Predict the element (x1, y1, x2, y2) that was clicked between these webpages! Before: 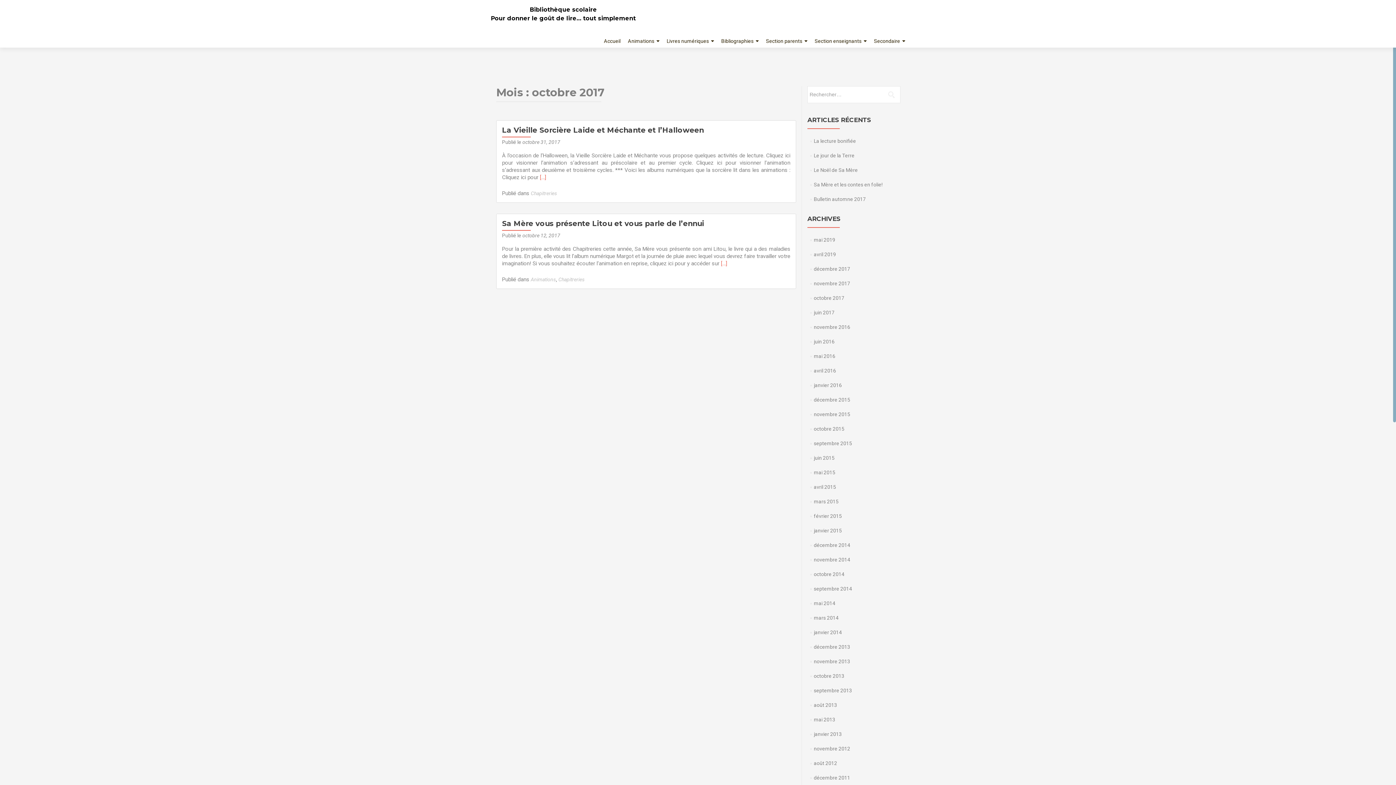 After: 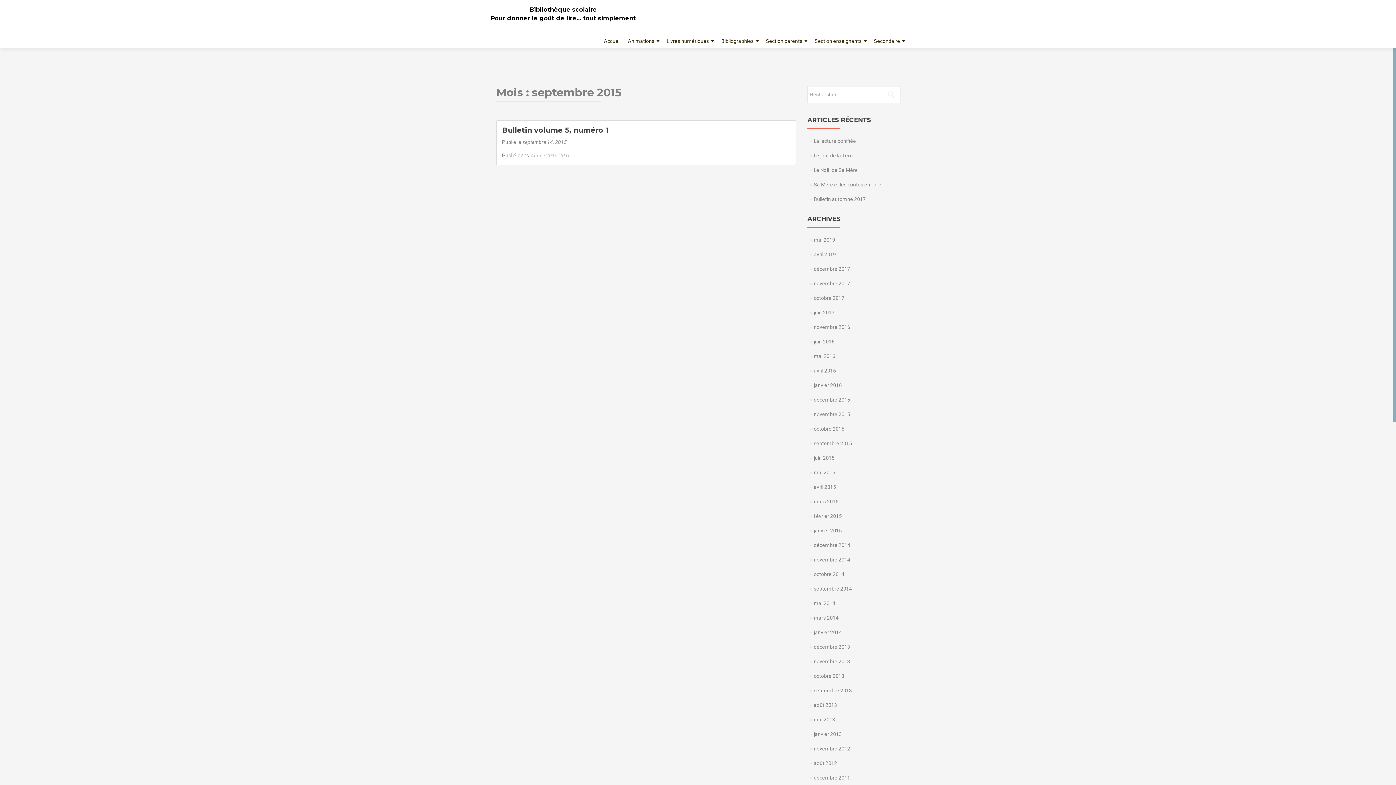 Action: label: septembre 2015 bbox: (814, 440, 852, 446)